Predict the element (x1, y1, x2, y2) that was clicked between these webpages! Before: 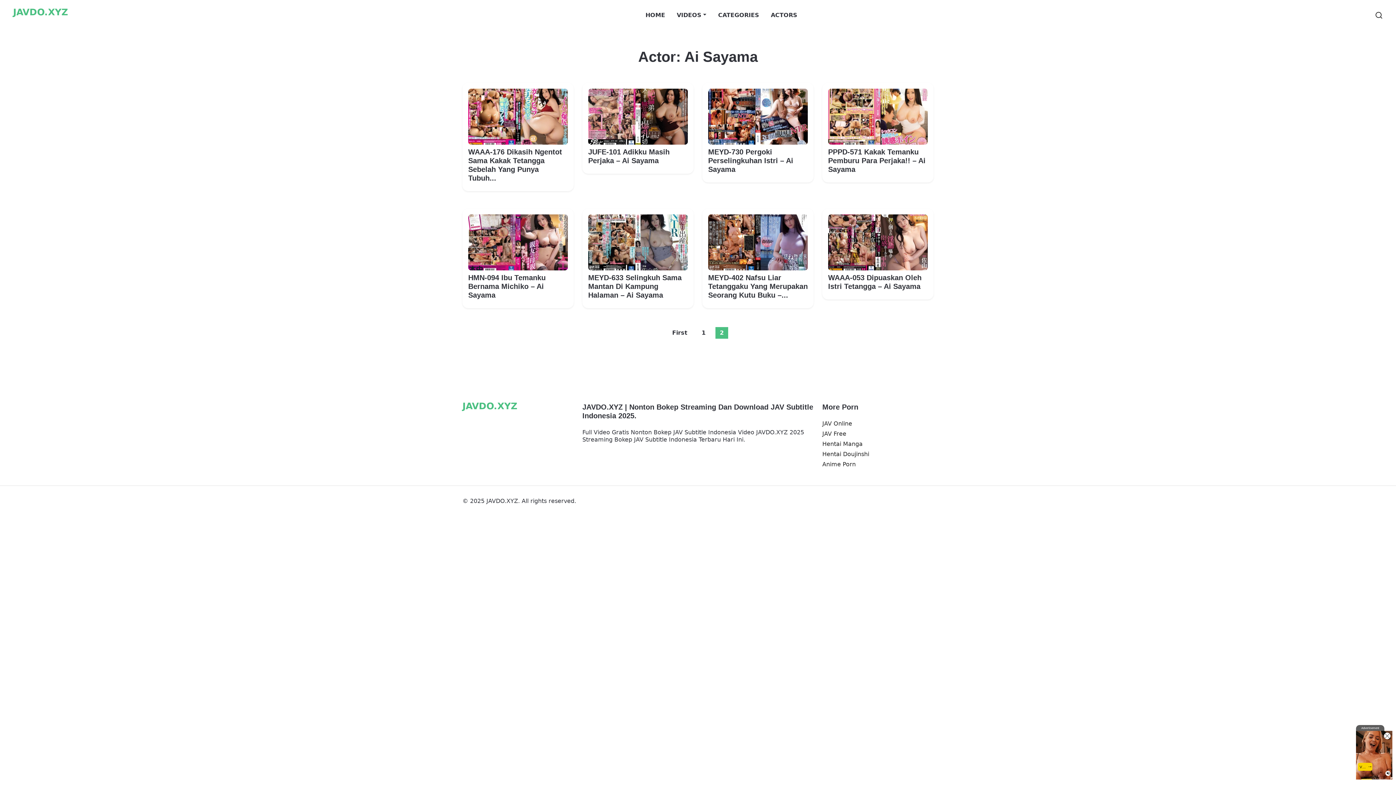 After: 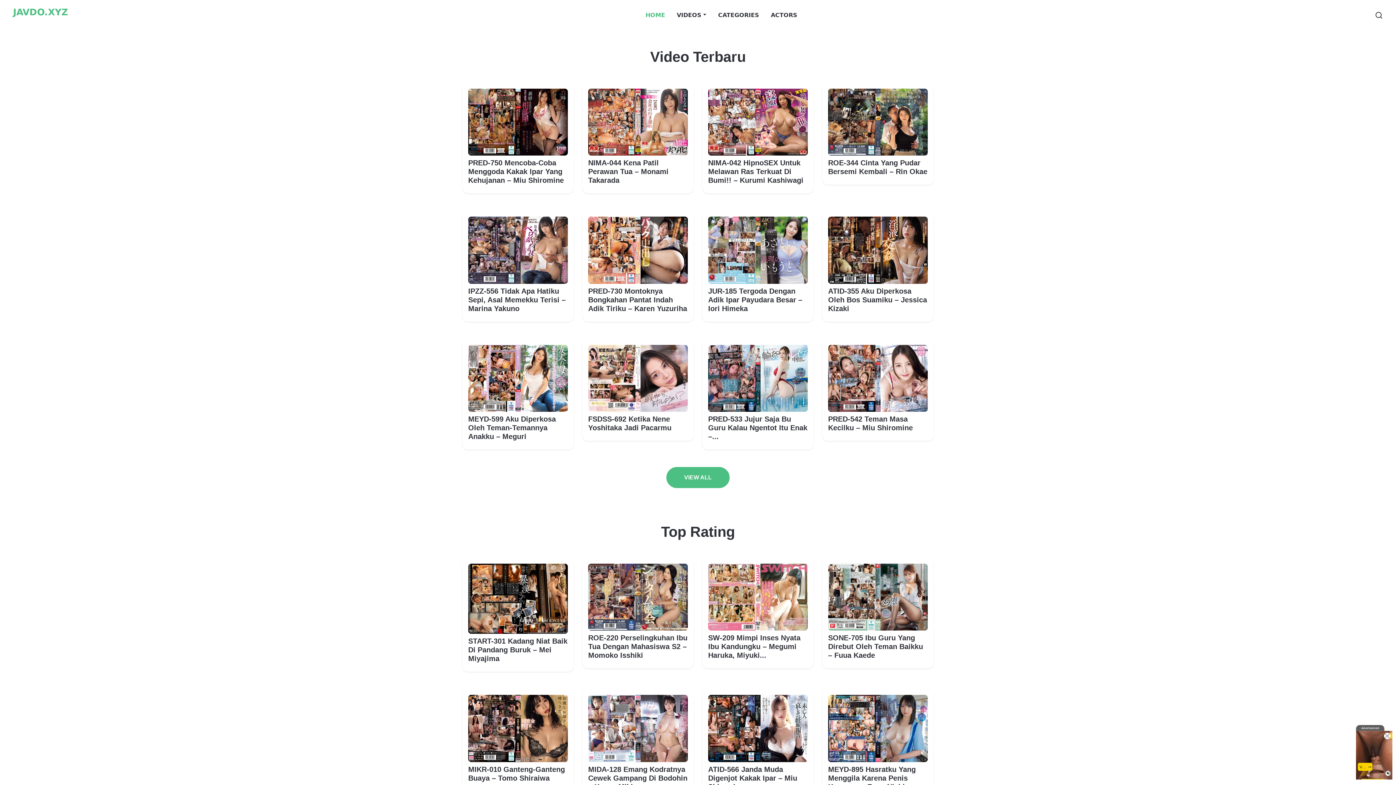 Action: bbox: (642, 8, 668, 21) label: HOME